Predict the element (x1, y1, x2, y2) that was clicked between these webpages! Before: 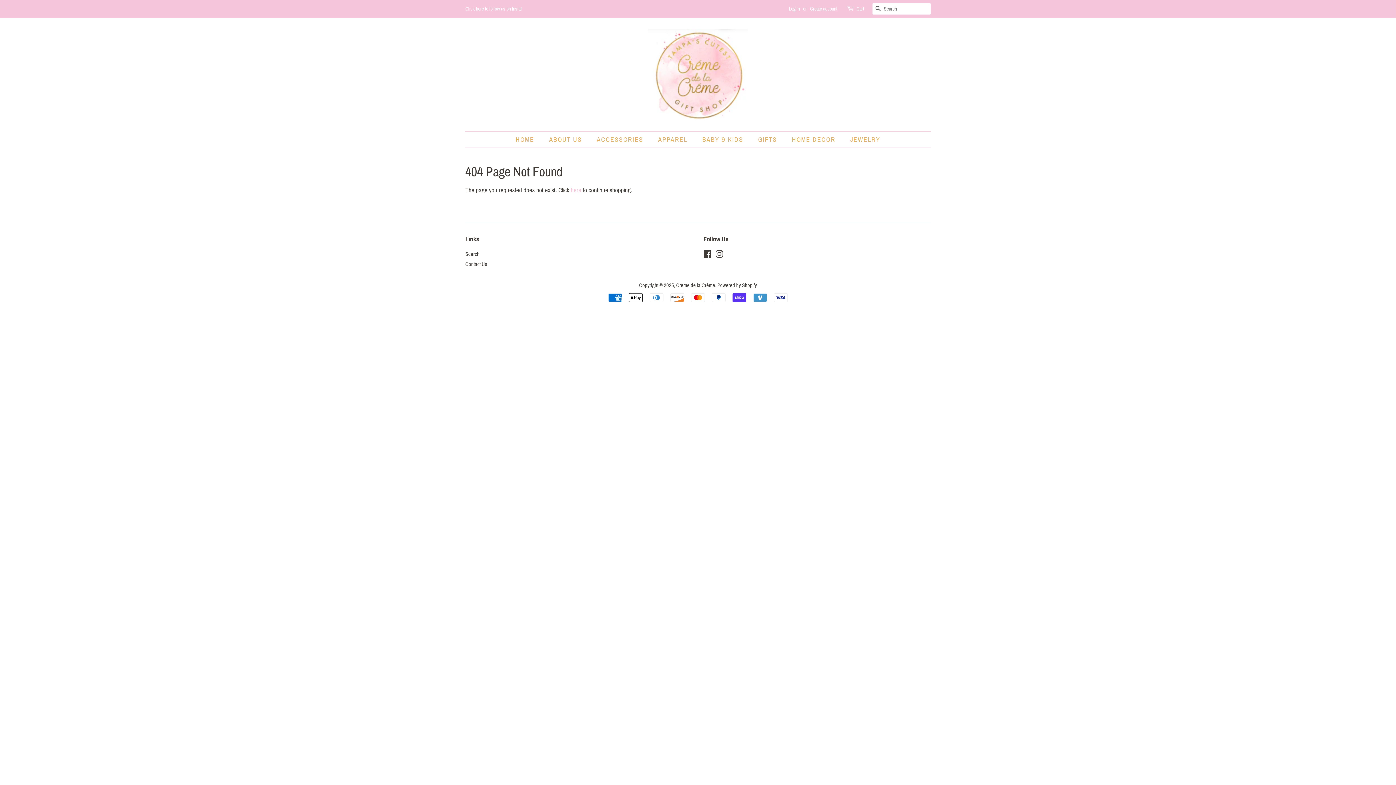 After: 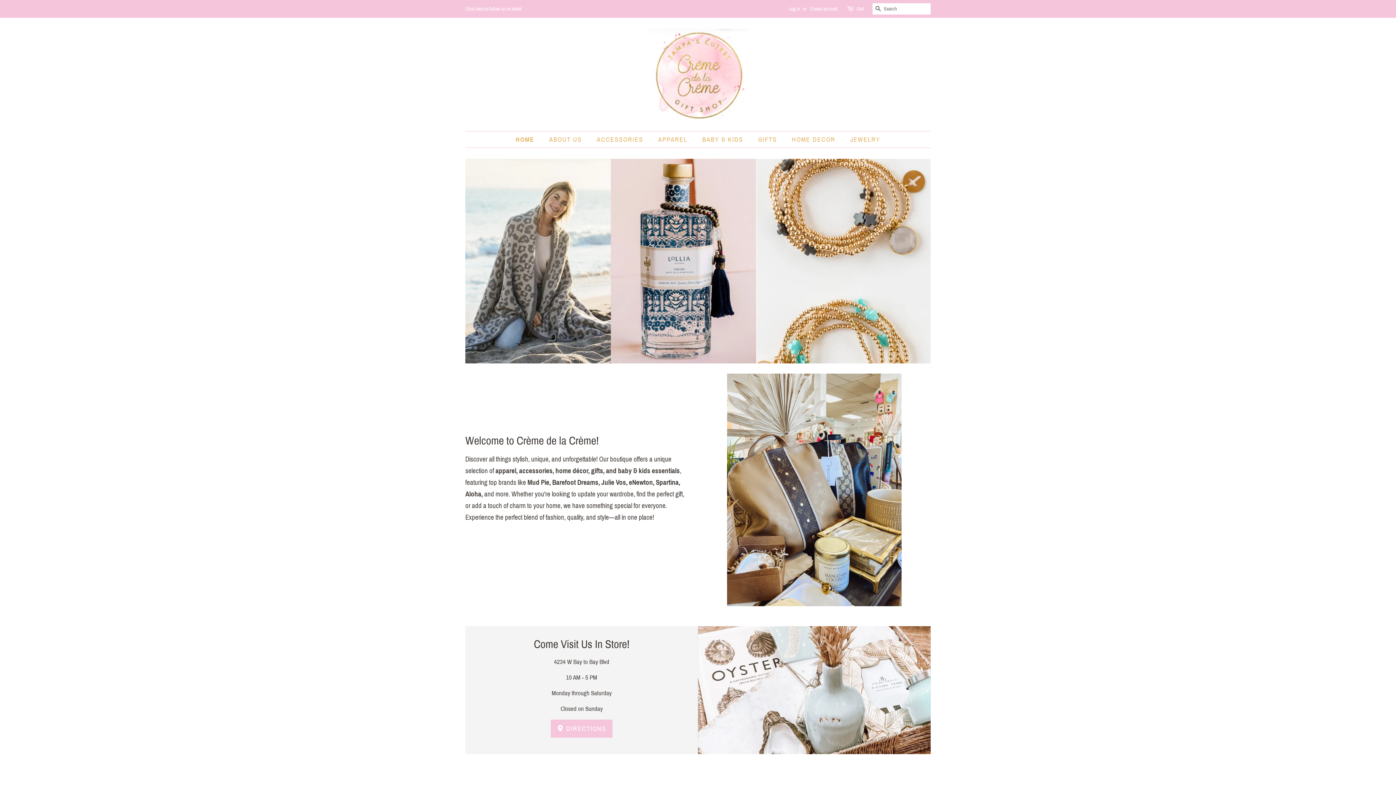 Action: bbox: (515, 131, 541, 147) label: HOME